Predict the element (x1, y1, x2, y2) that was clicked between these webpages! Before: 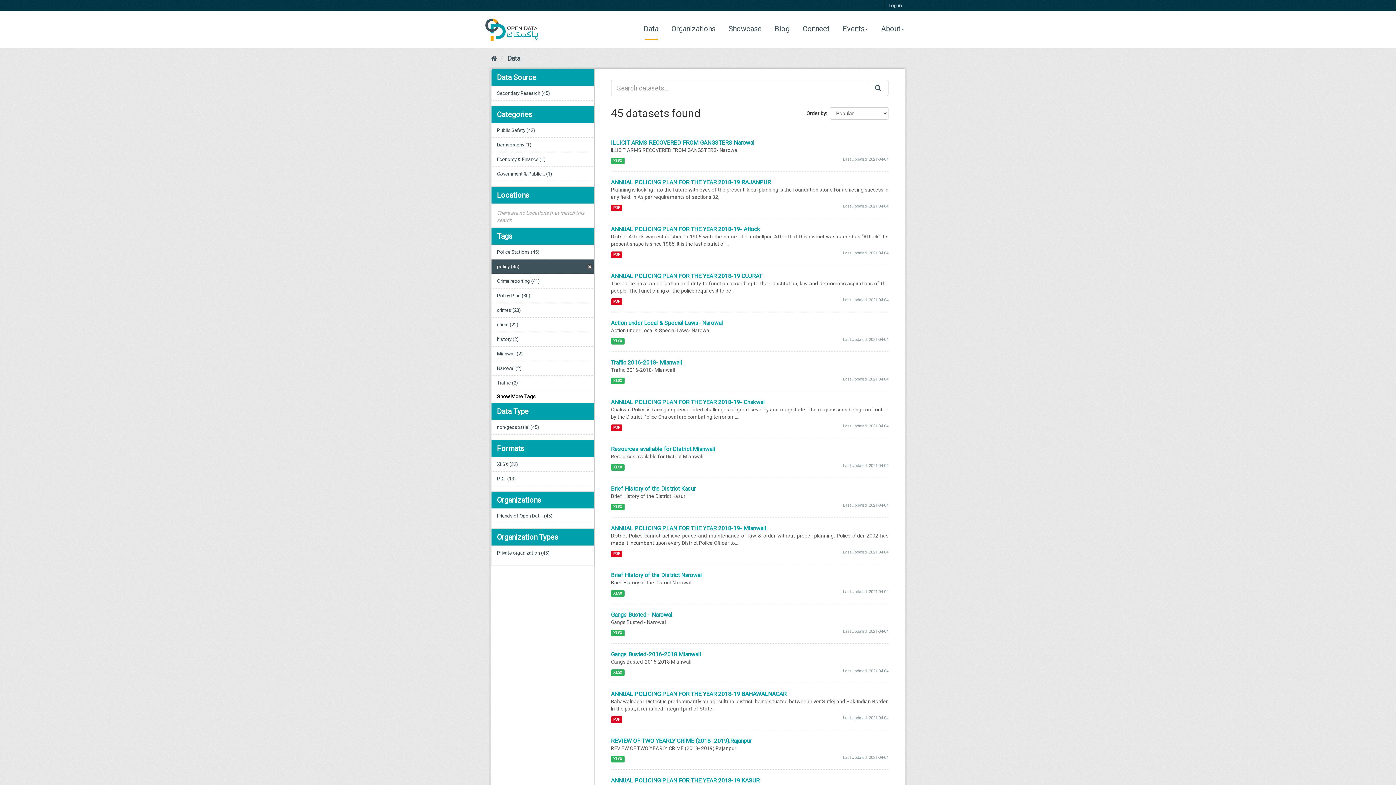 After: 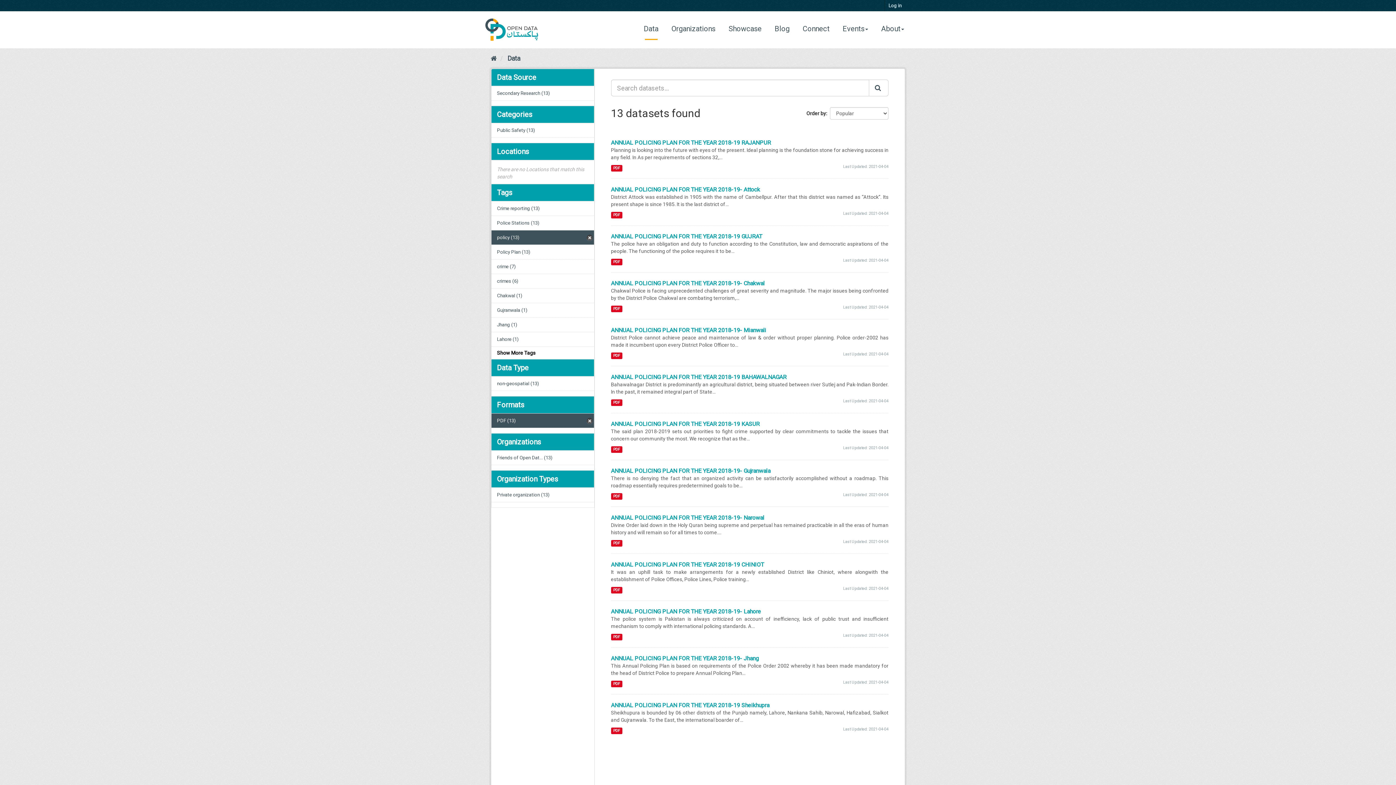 Action: bbox: (491, 472, 594, 486) label: PDF (13)